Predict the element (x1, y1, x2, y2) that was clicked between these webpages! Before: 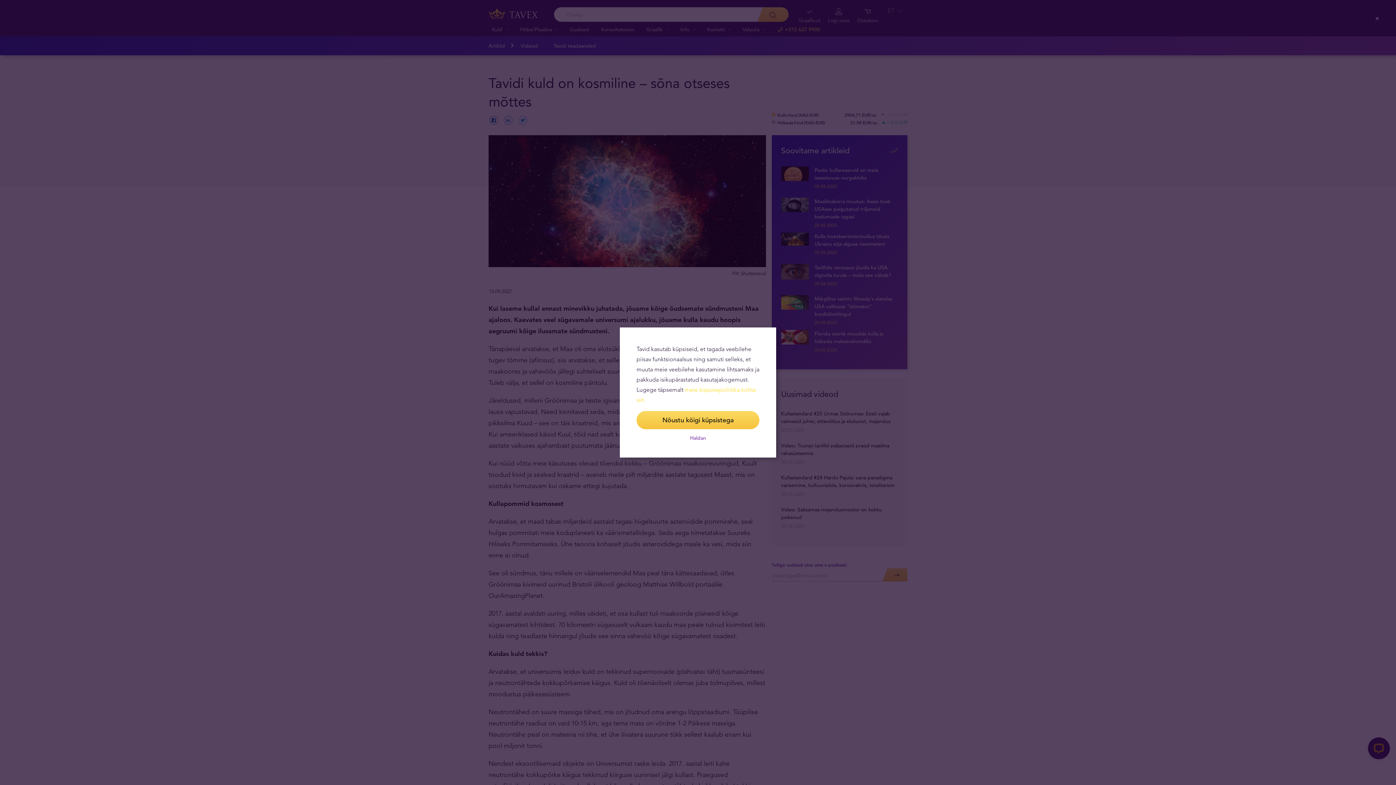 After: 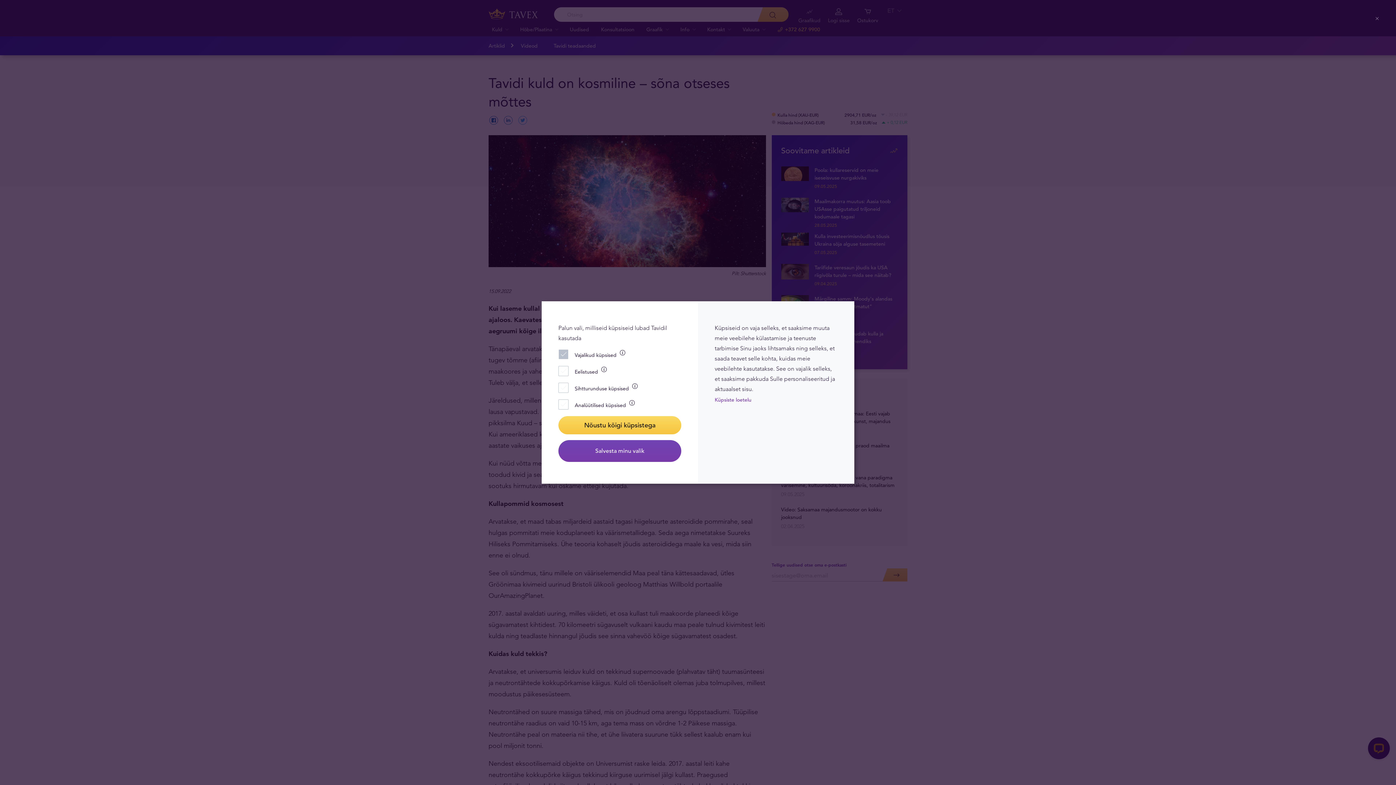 Action: label: Haldan bbox: (636, 435, 759, 441)